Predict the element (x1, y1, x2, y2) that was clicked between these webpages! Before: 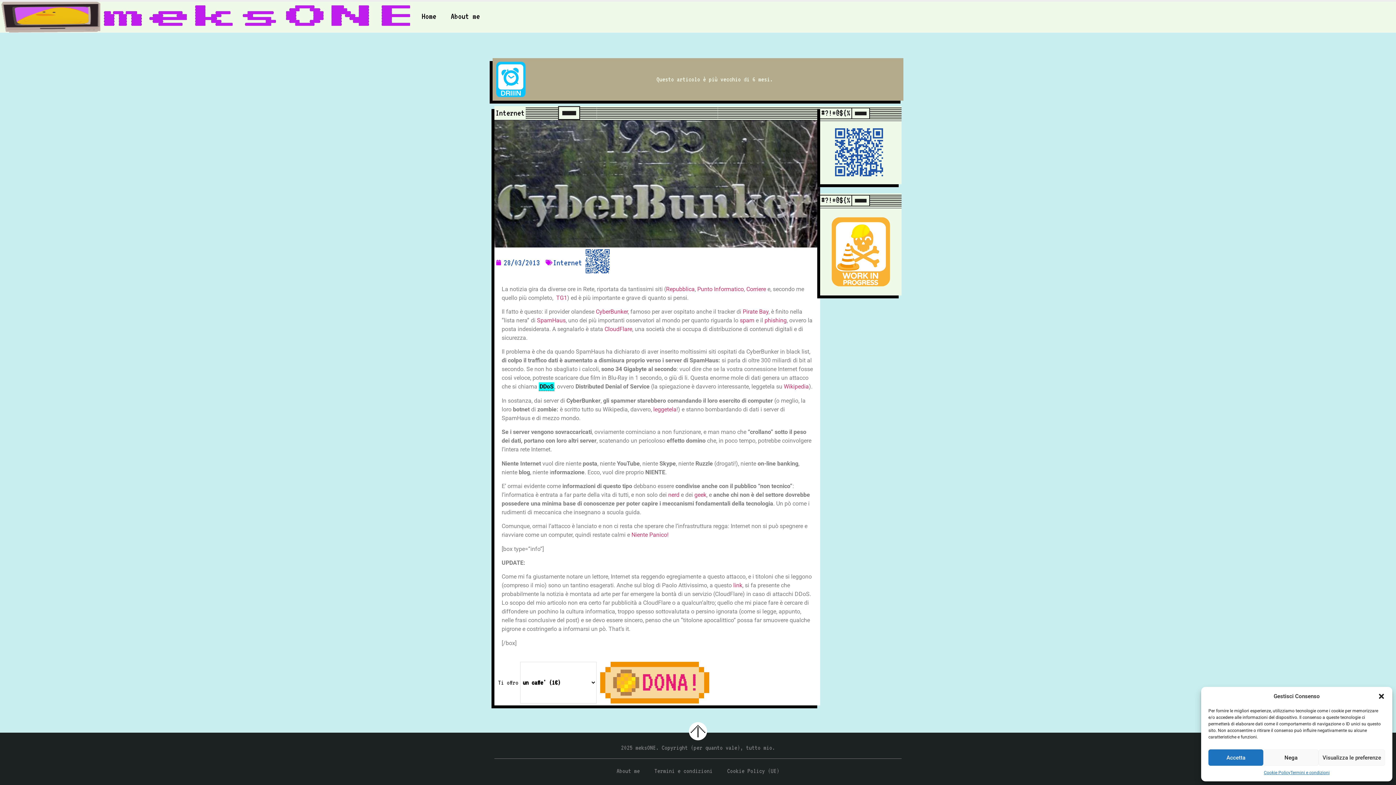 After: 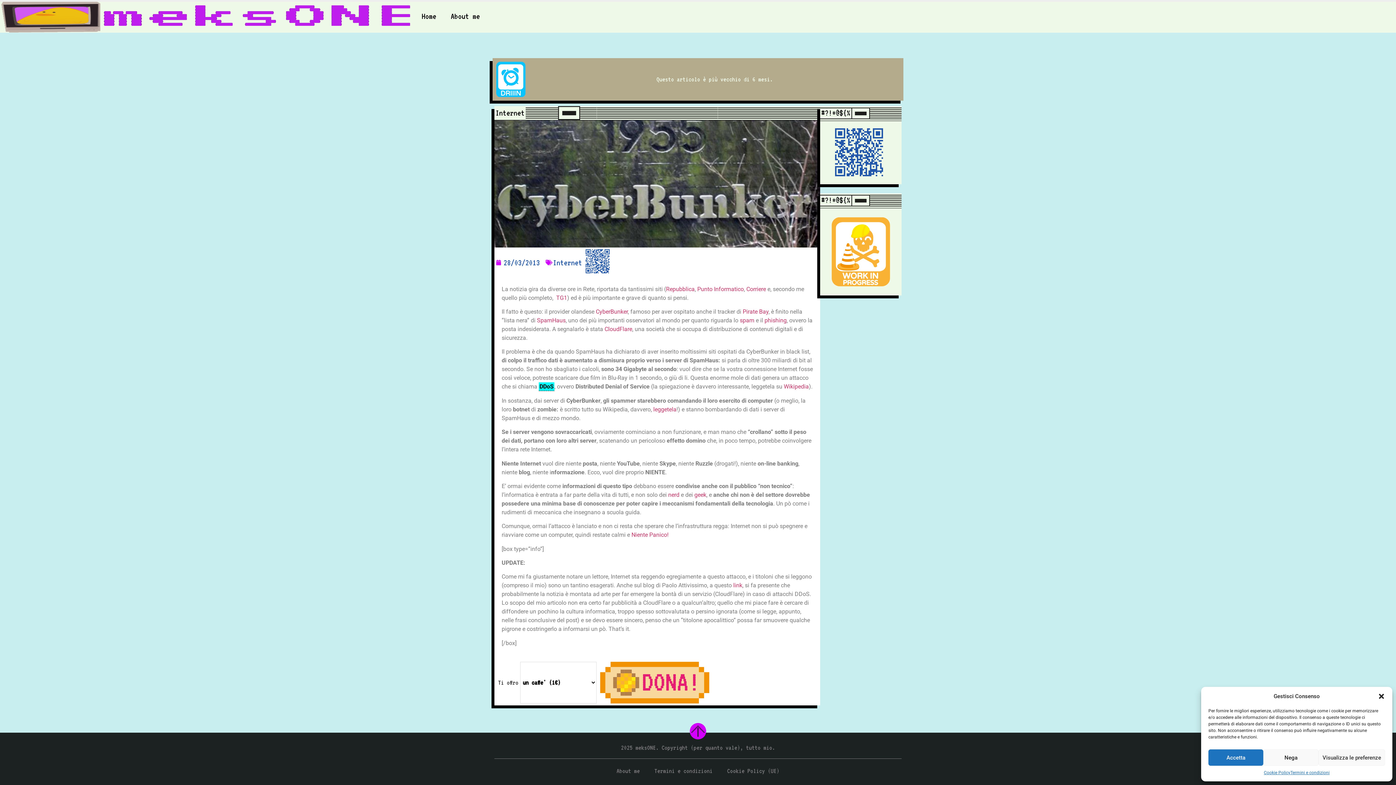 Action: bbox: (689, 722, 707, 740)